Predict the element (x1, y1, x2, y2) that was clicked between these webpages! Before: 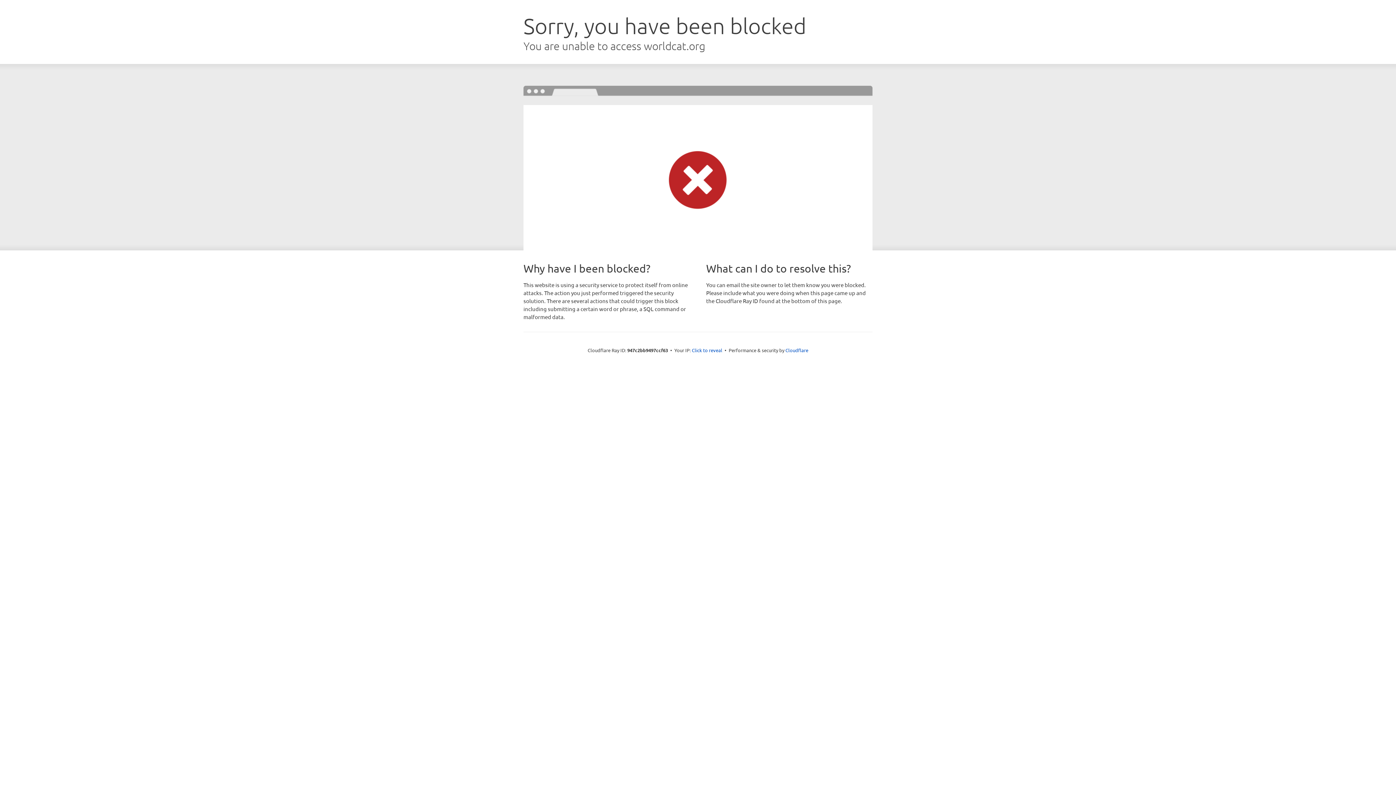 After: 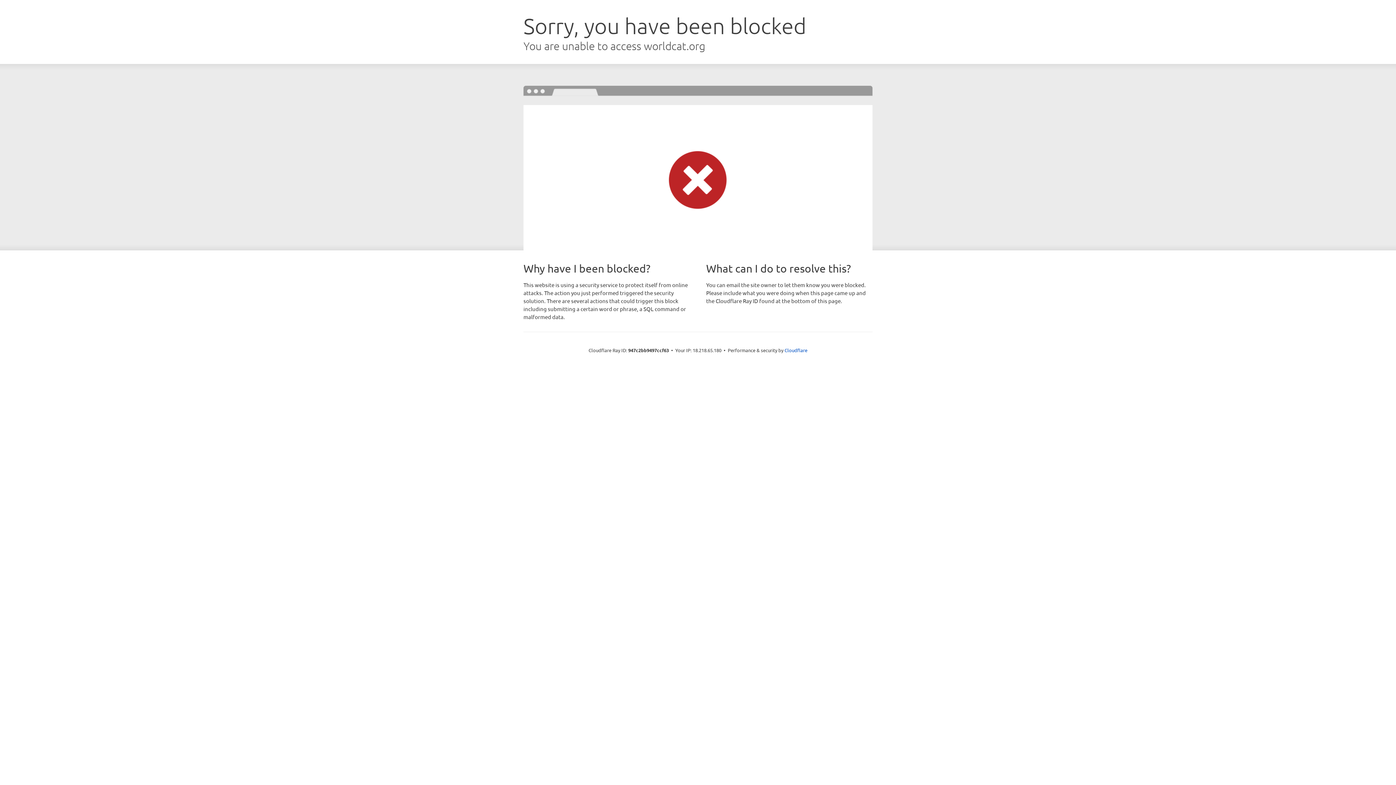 Action: bbox: (692, 346, 722, 353) label: Click to reveal